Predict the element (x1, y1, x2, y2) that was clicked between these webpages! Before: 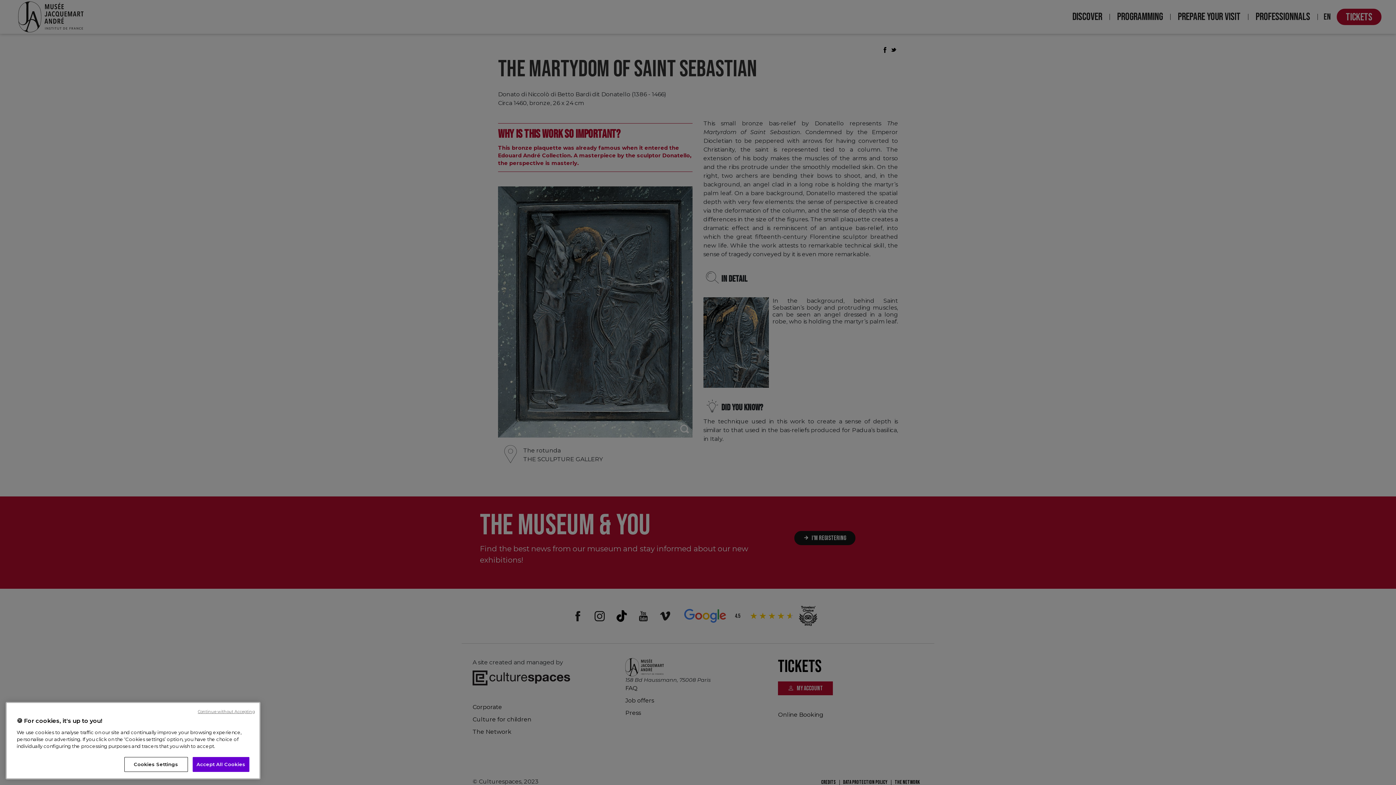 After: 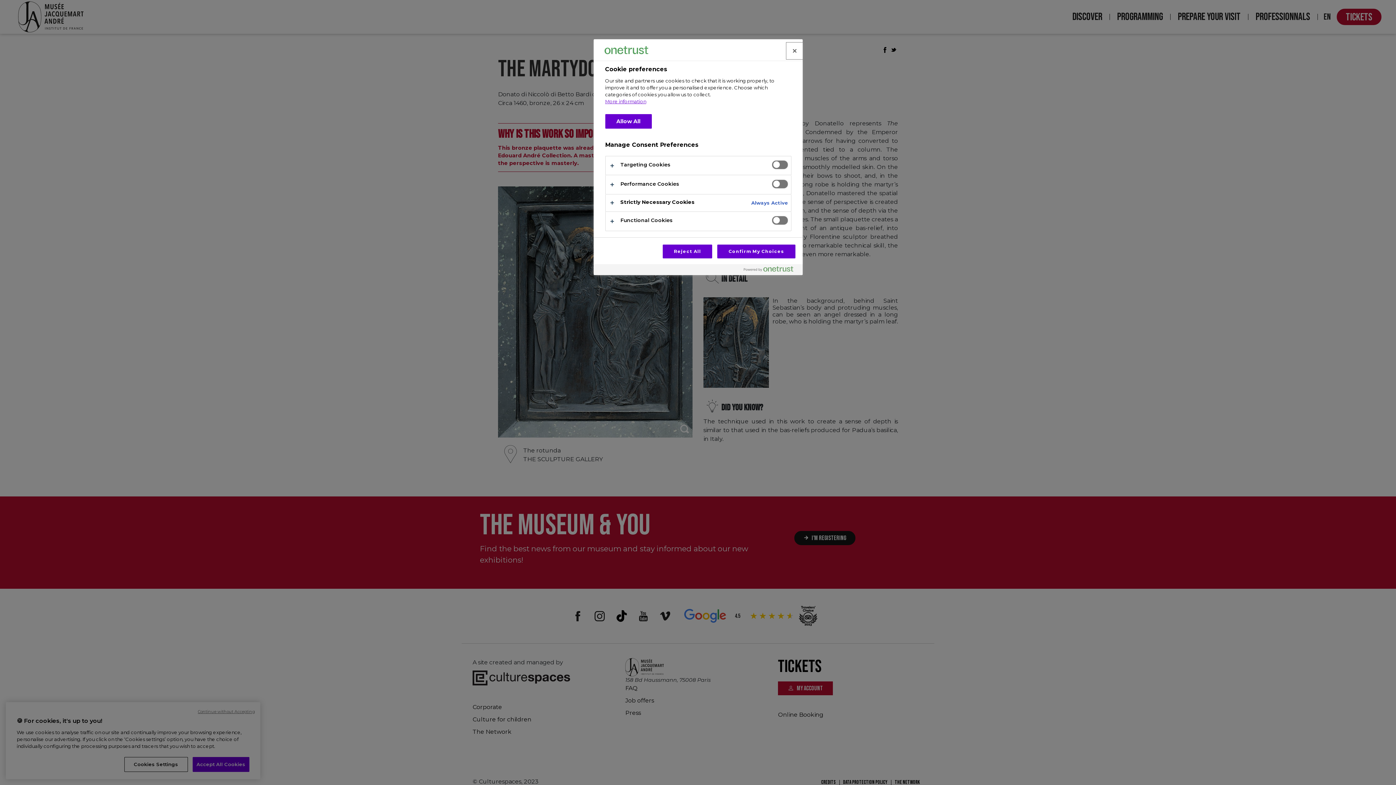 Action: label: Cookies Settings bbox: (124, 771, 187, 786)